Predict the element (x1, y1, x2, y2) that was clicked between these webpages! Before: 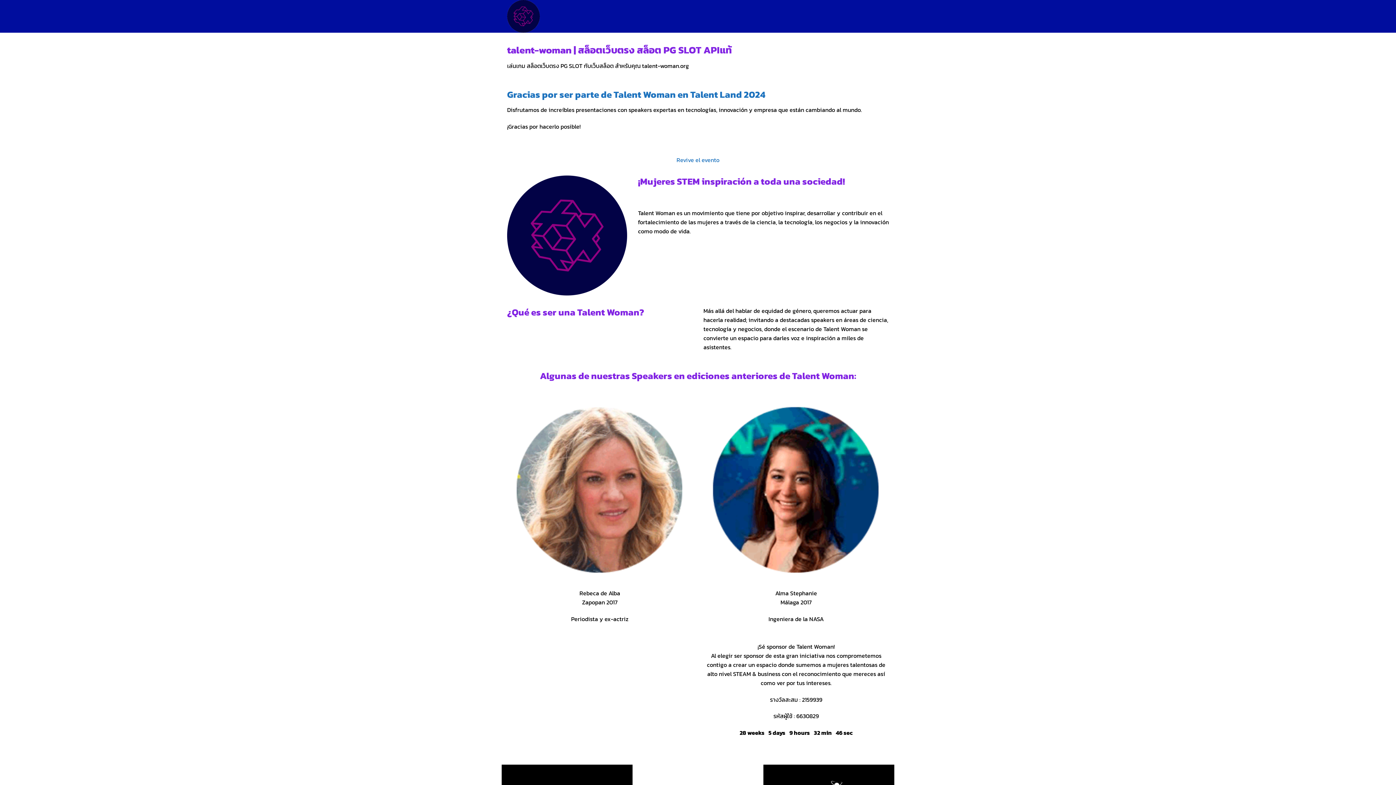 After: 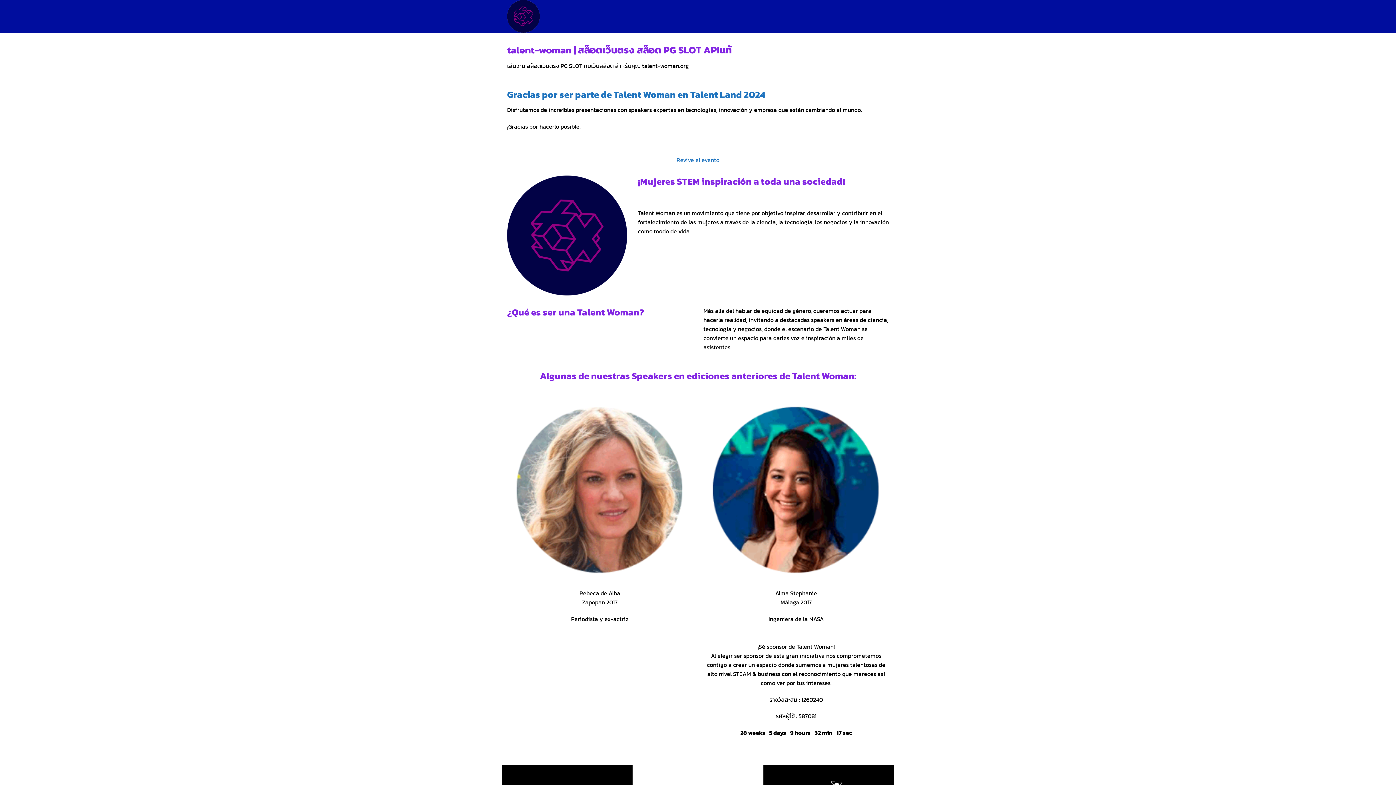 Action: bbox: (507, 0, 580, 32)